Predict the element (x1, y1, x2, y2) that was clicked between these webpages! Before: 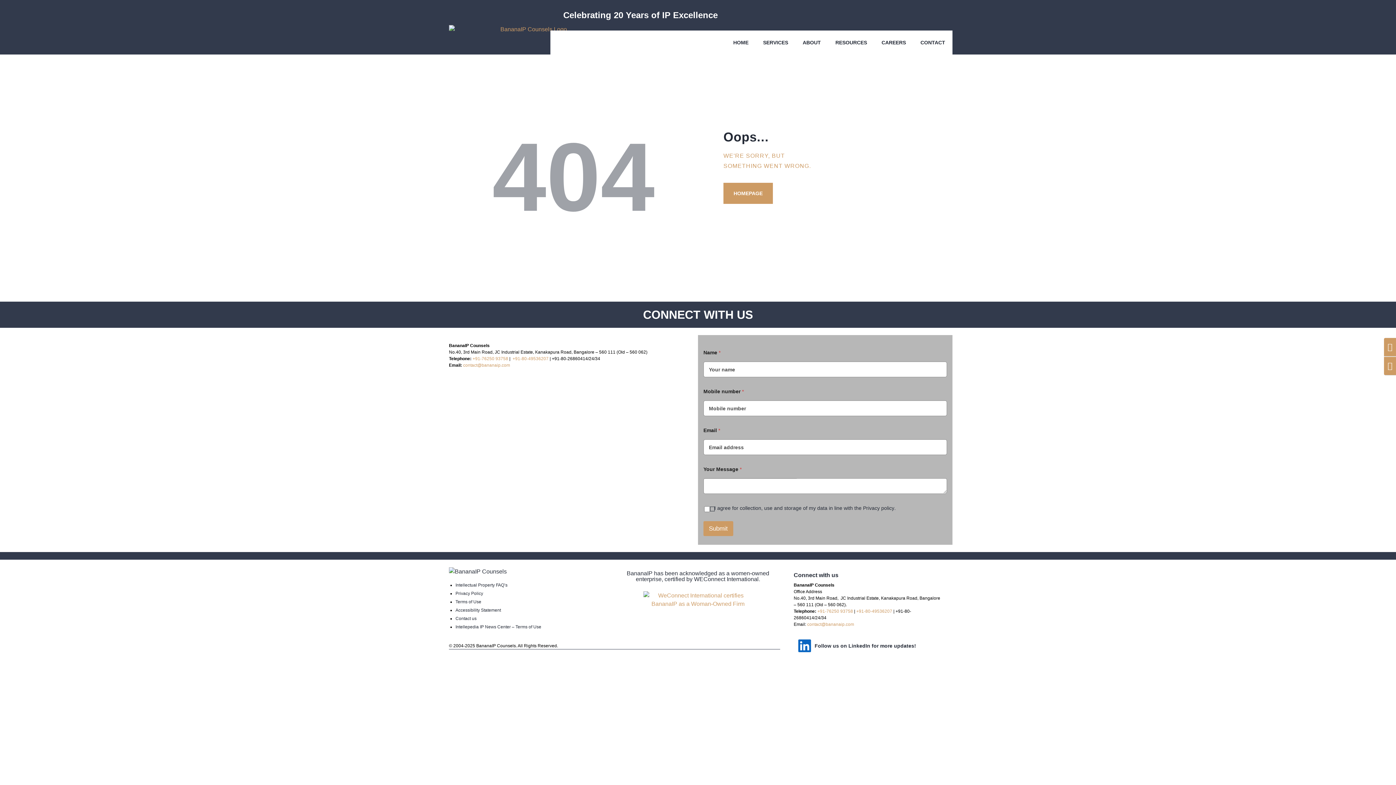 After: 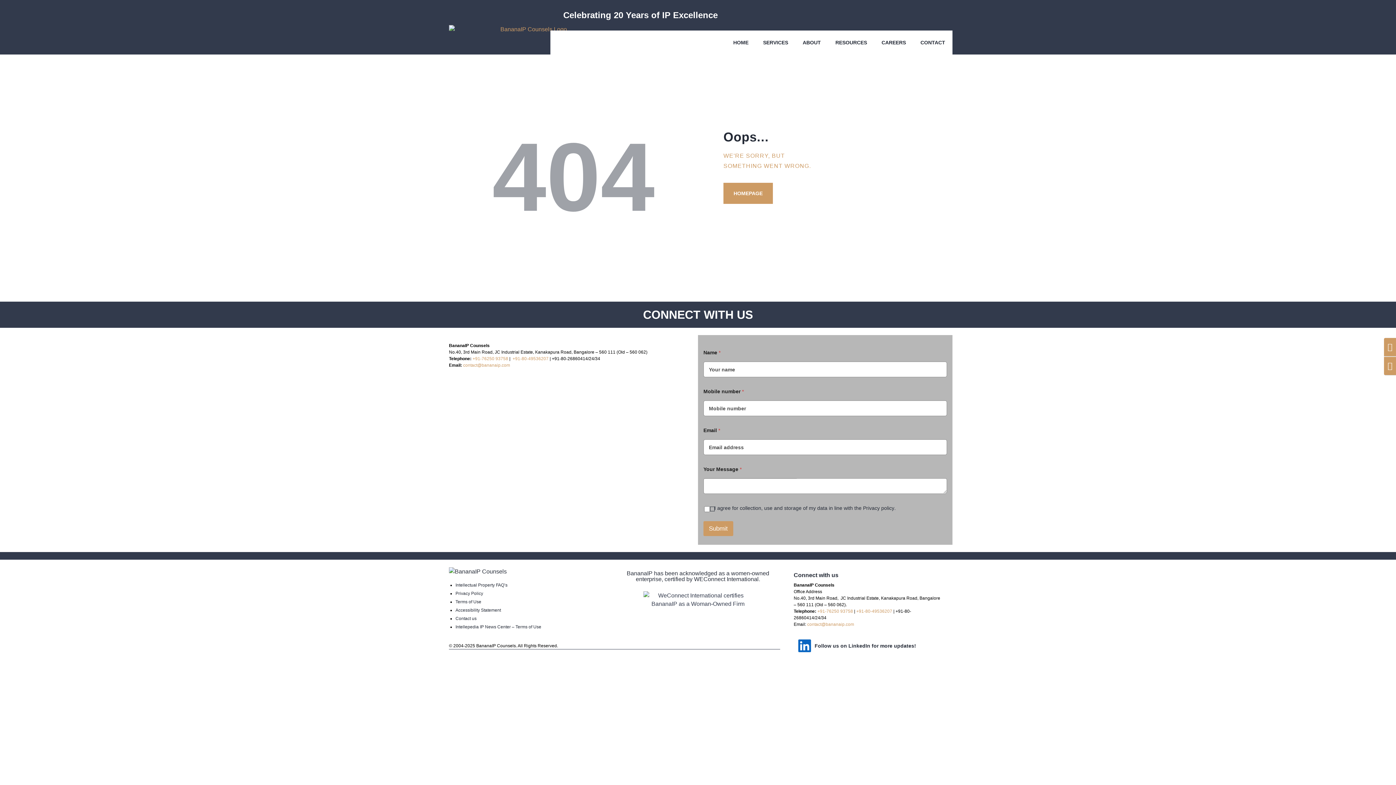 Action: bbox: (643, 591, 752, 608)